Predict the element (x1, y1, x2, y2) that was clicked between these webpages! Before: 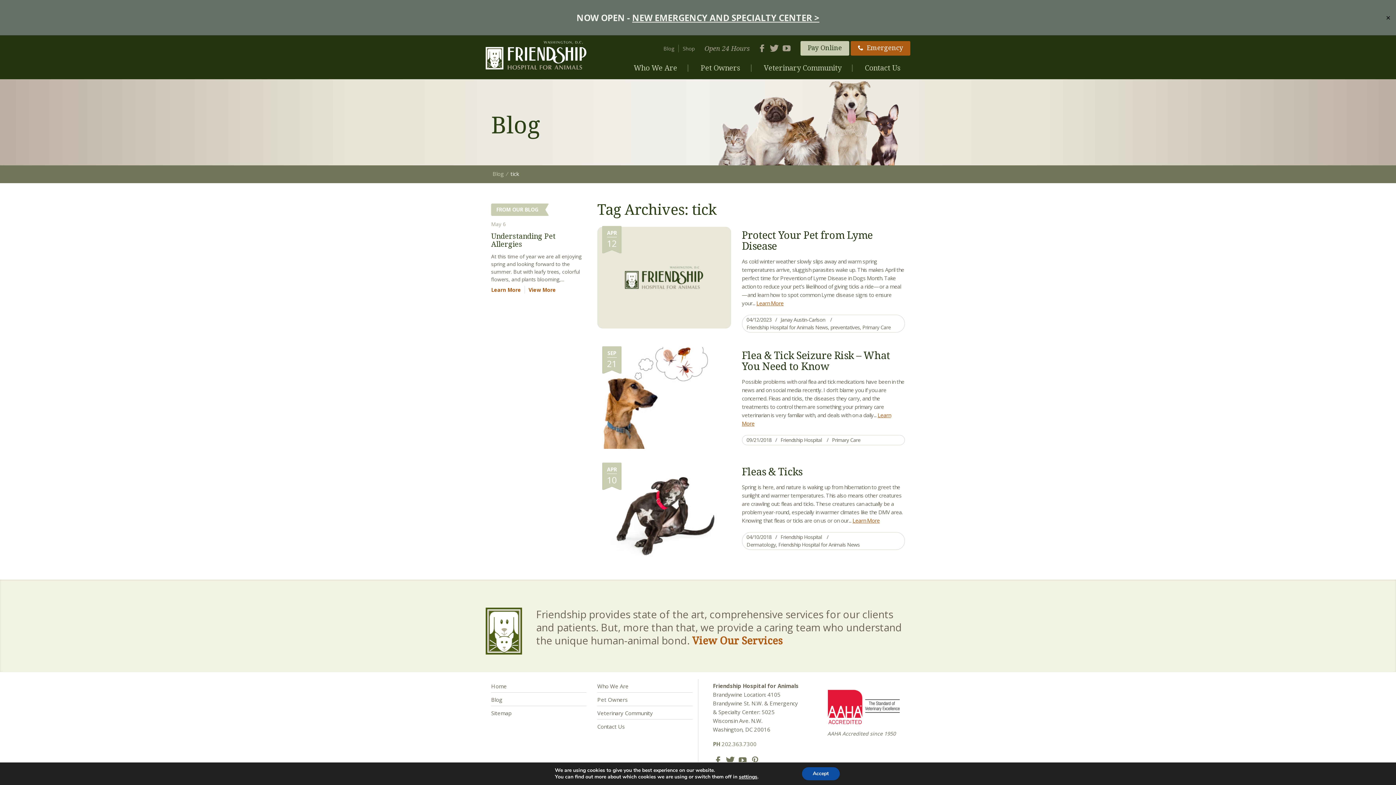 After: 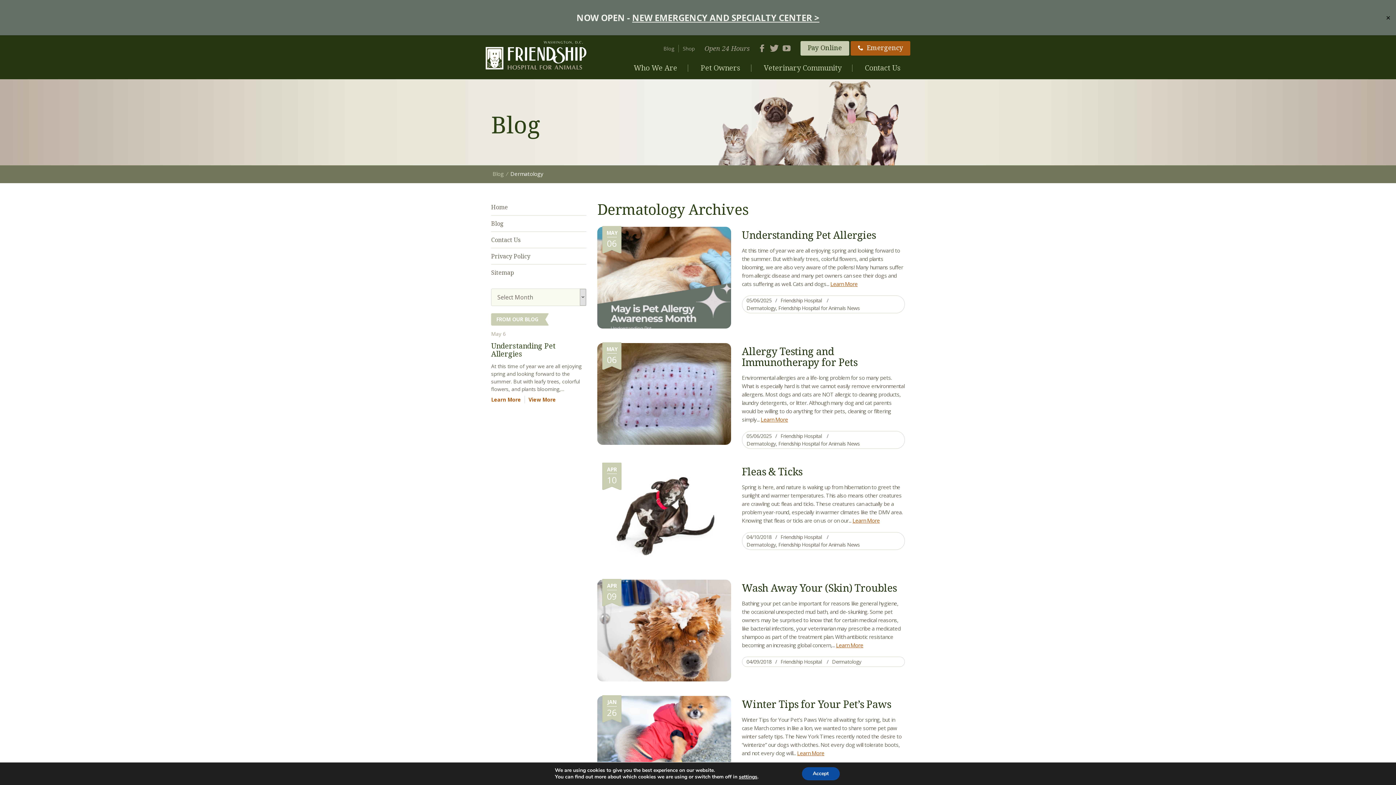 Action: label: Dermatology bbox: (746, 541, 776, 548)